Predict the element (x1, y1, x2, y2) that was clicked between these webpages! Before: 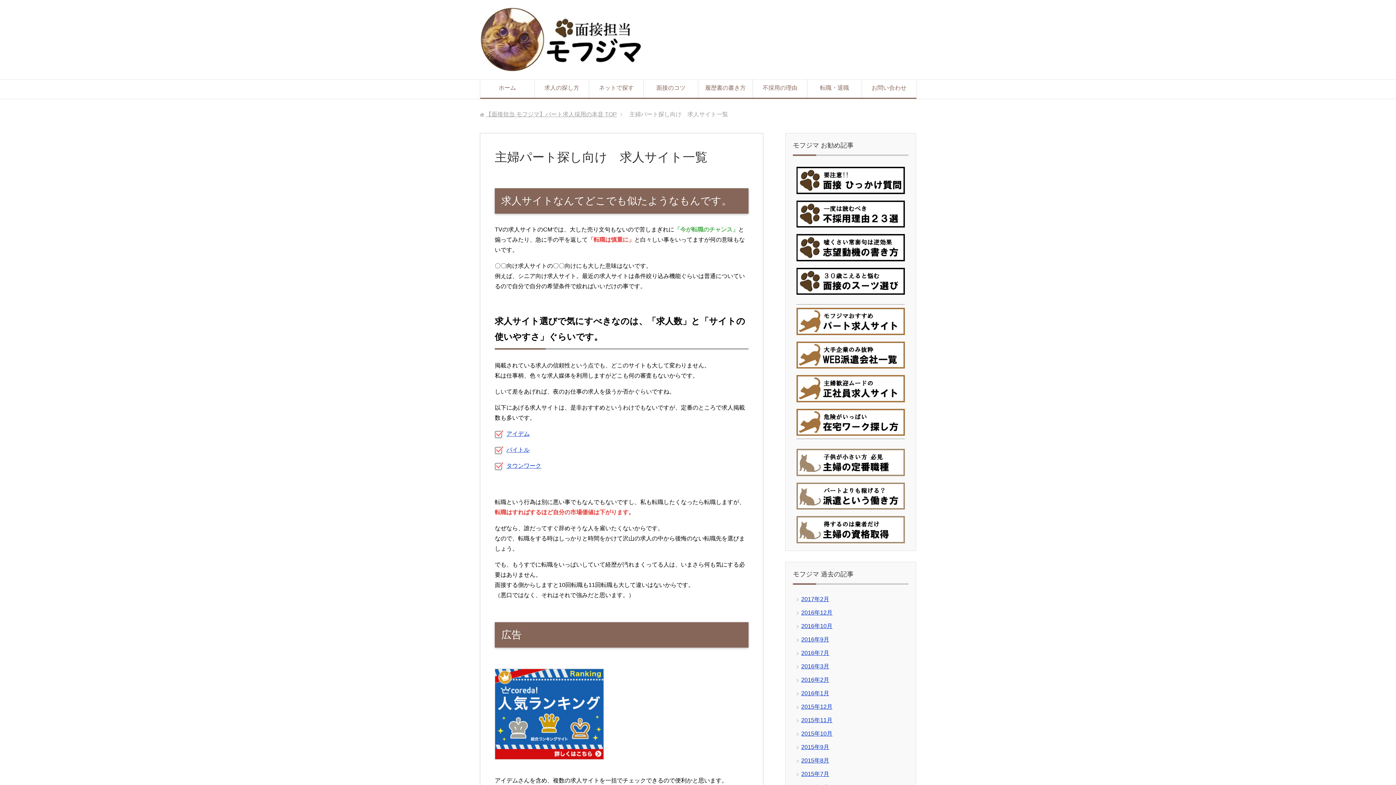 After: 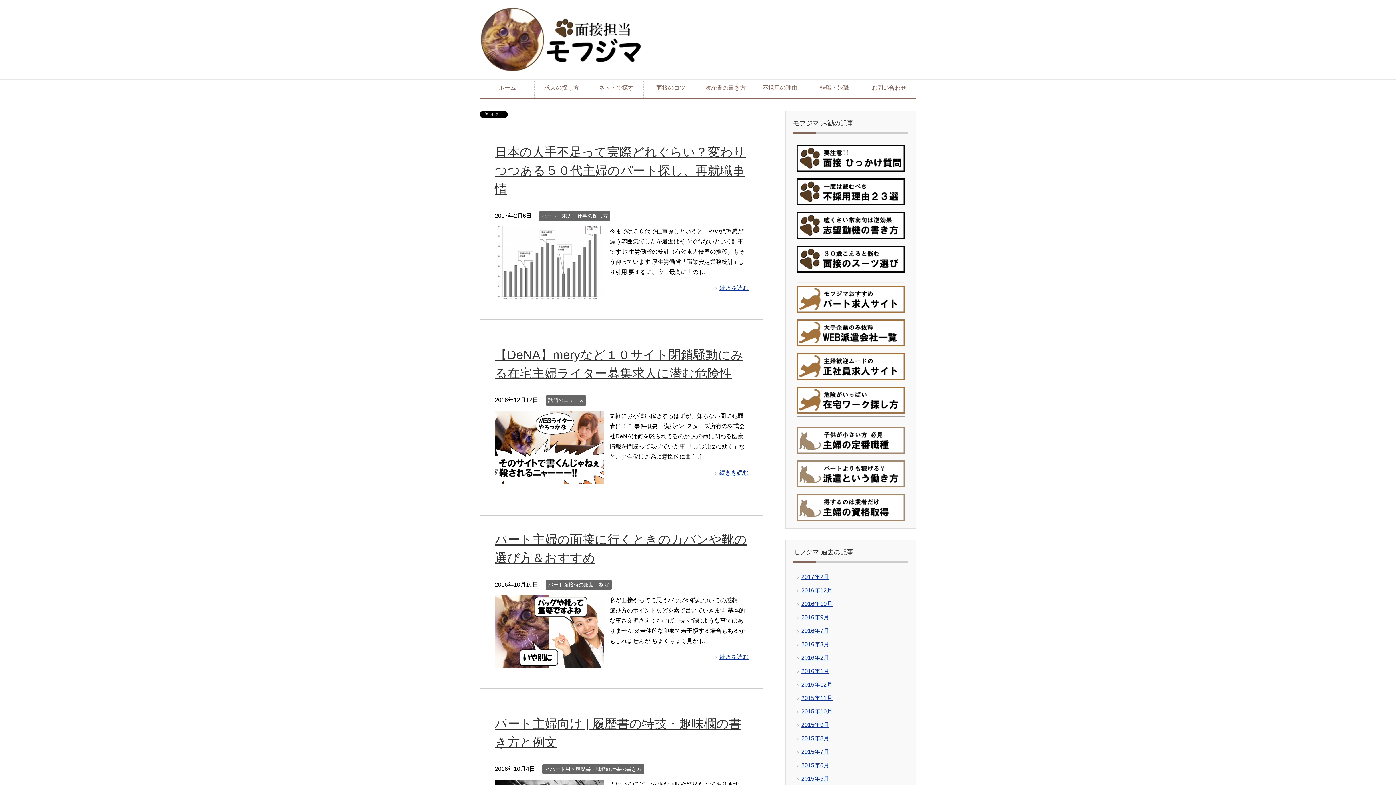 Action: label: ホーム bbox: (480, 79, 534, 97)